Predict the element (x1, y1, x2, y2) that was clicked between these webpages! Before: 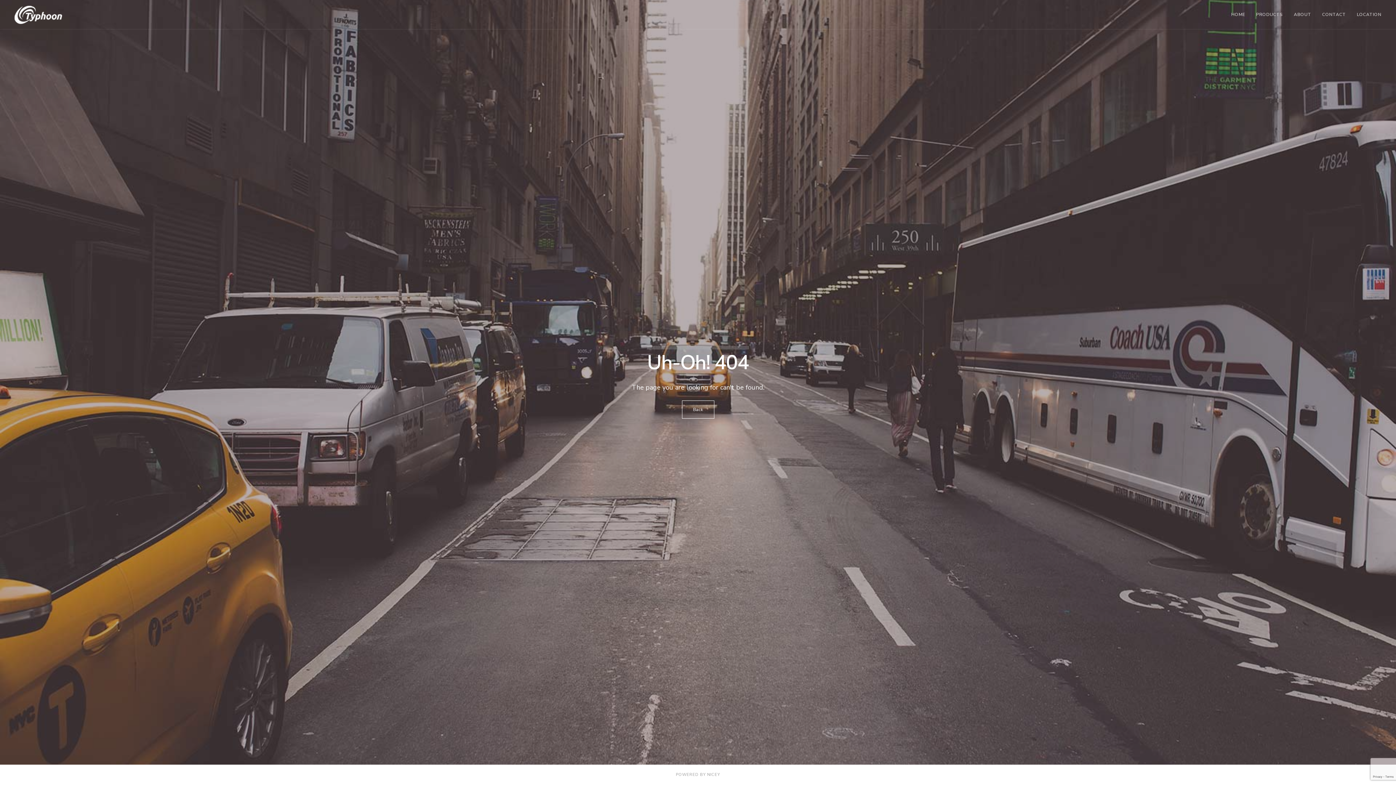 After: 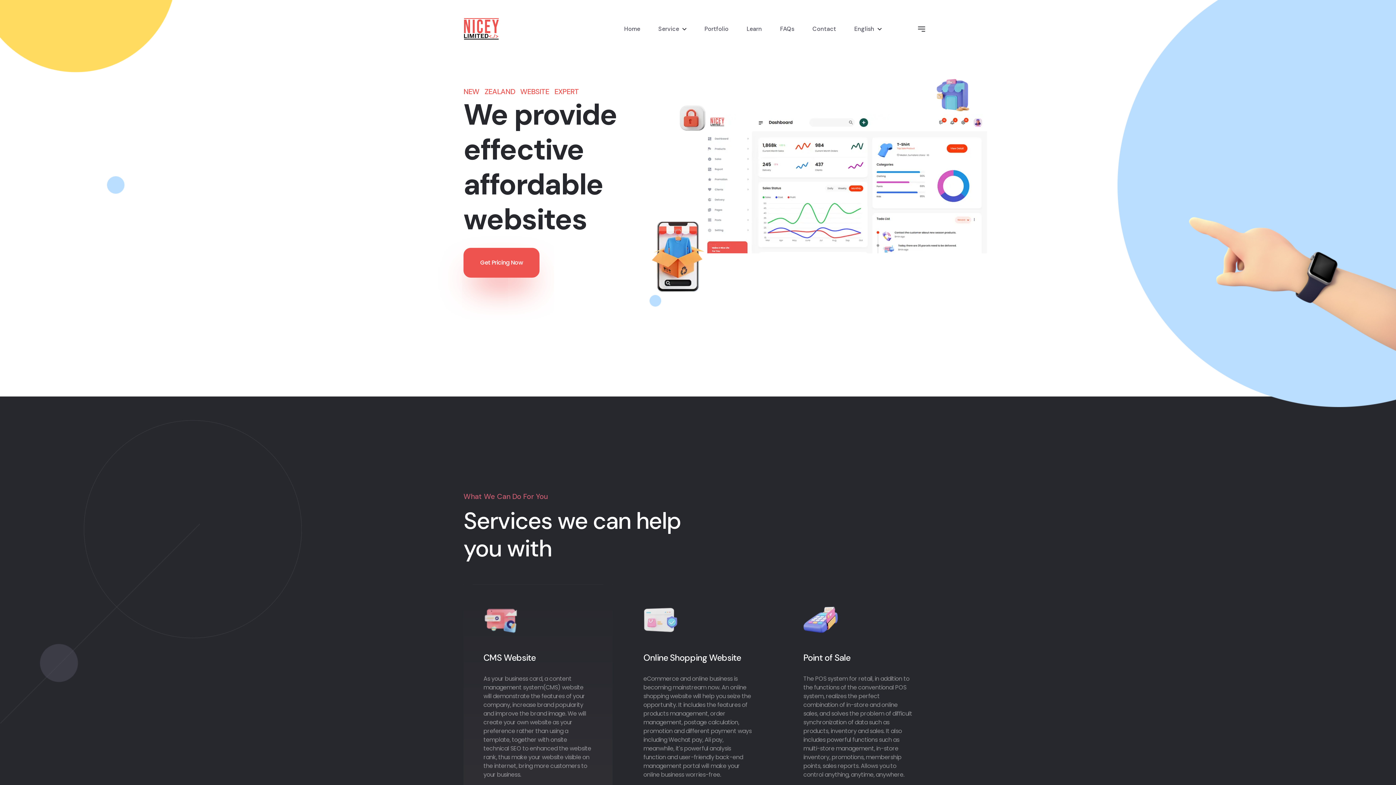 Action: bbox: (707, 772, 720, 777) label: NICEY